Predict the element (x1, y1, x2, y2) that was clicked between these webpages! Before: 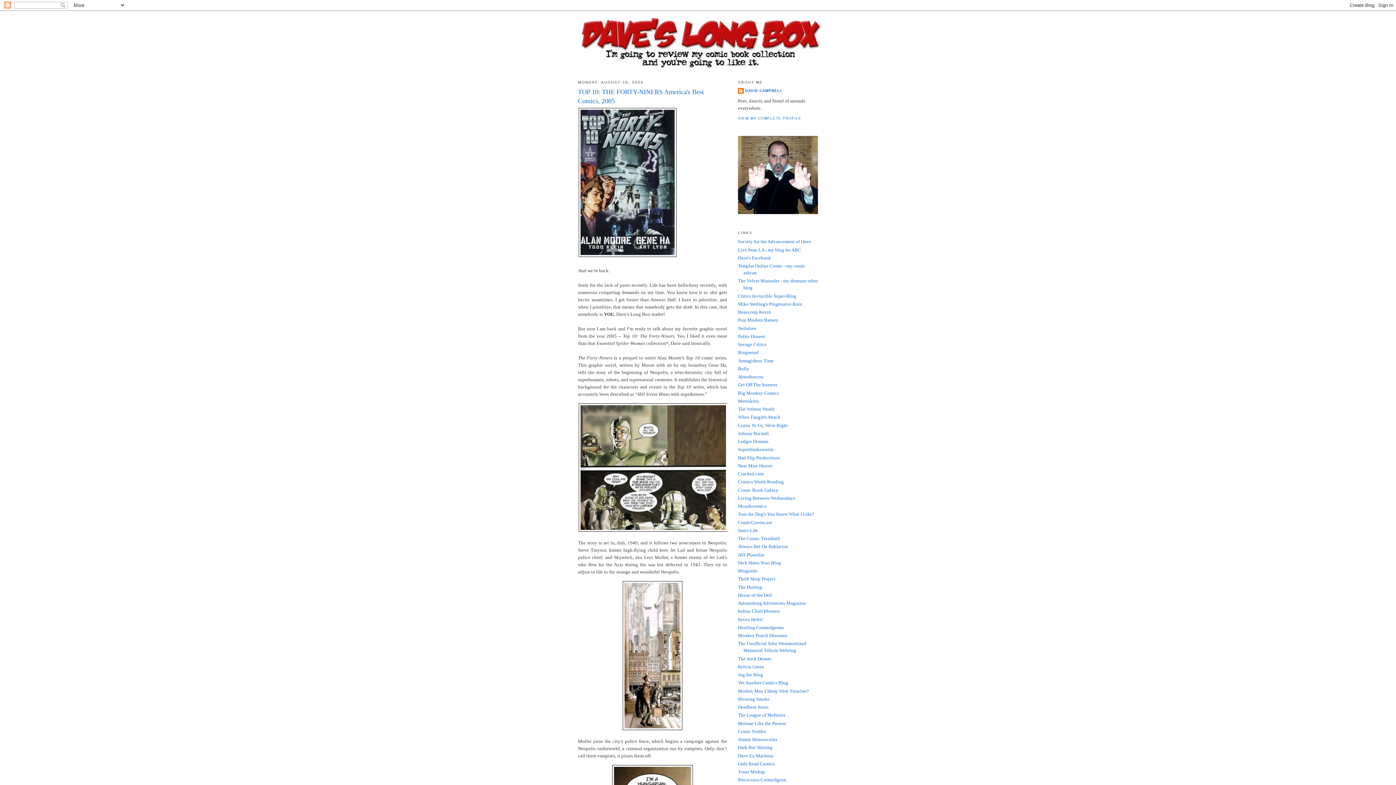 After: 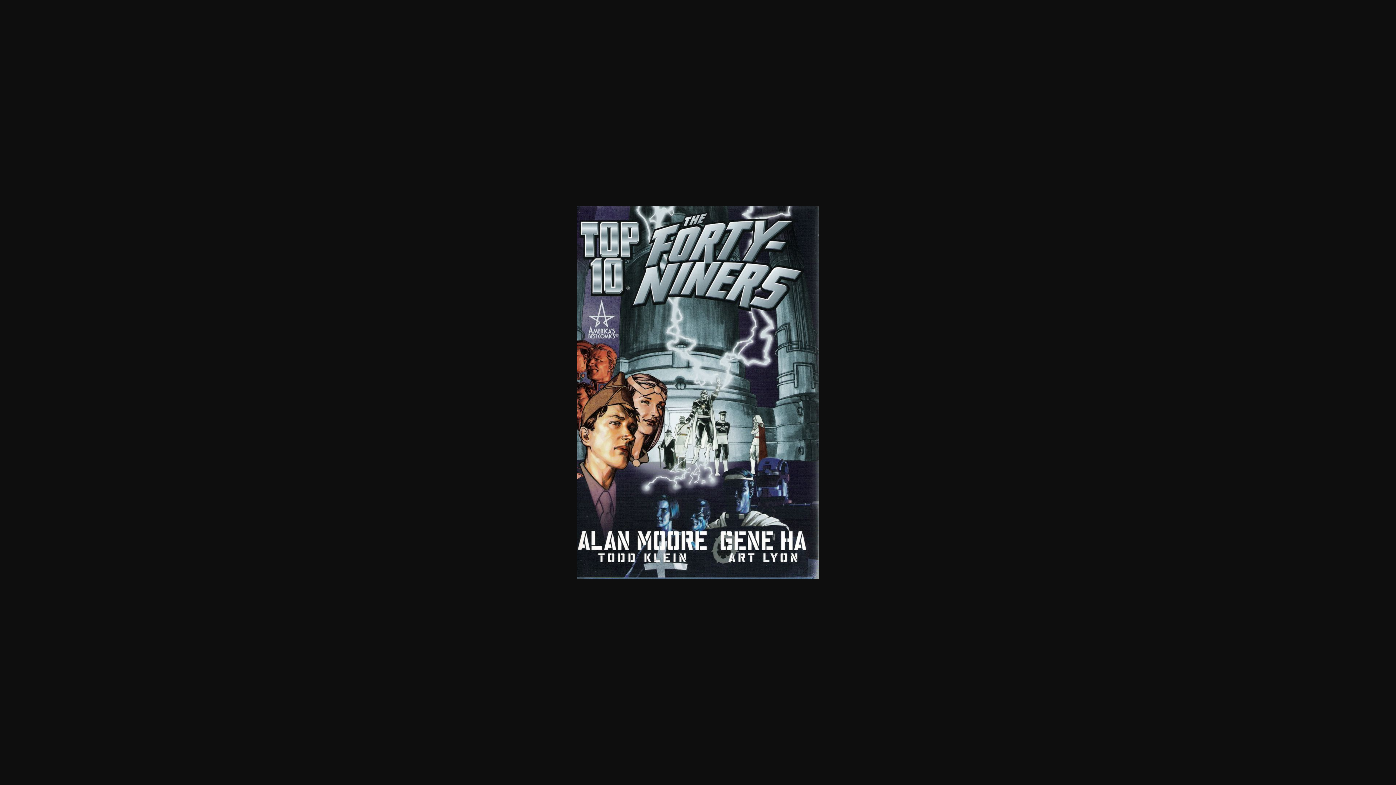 Action: bbox: (578, 253, 677, 258)